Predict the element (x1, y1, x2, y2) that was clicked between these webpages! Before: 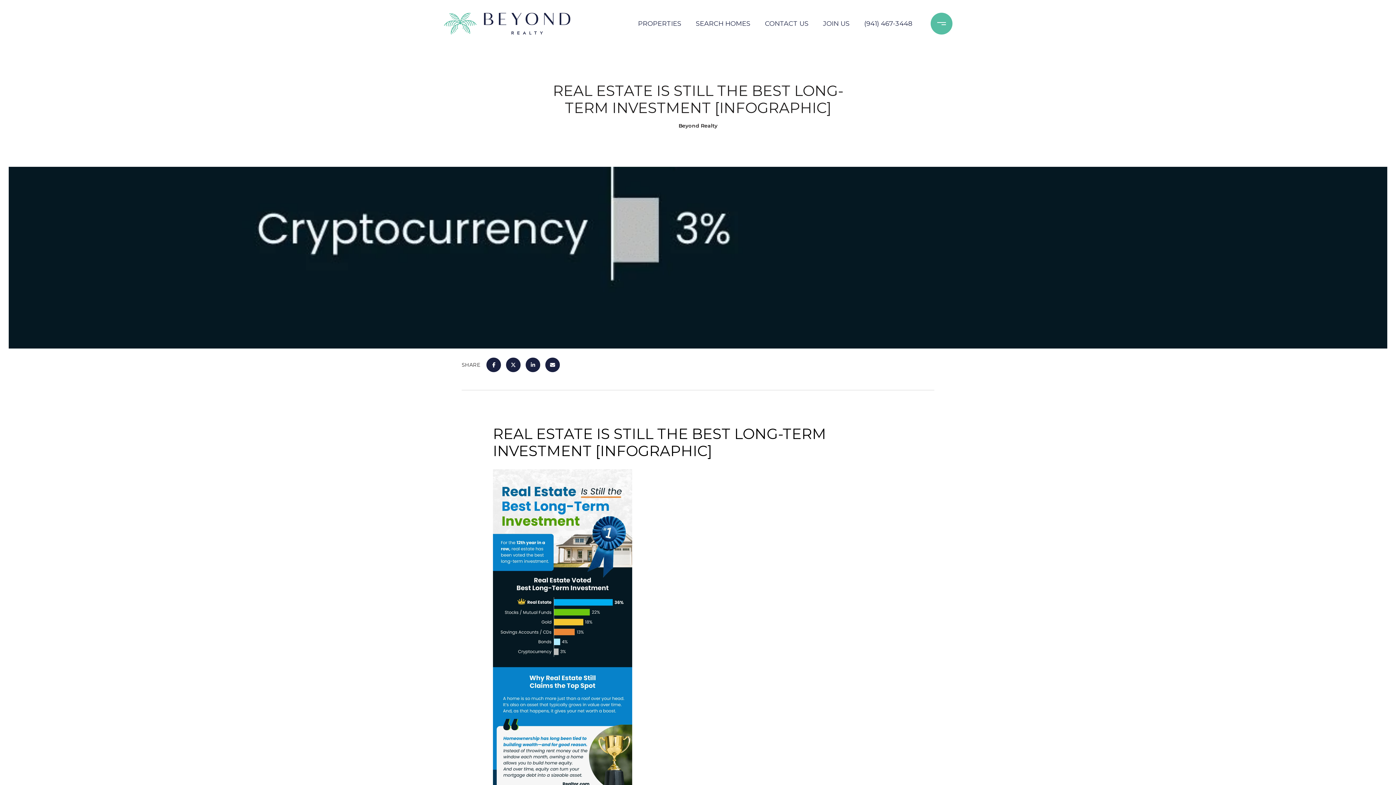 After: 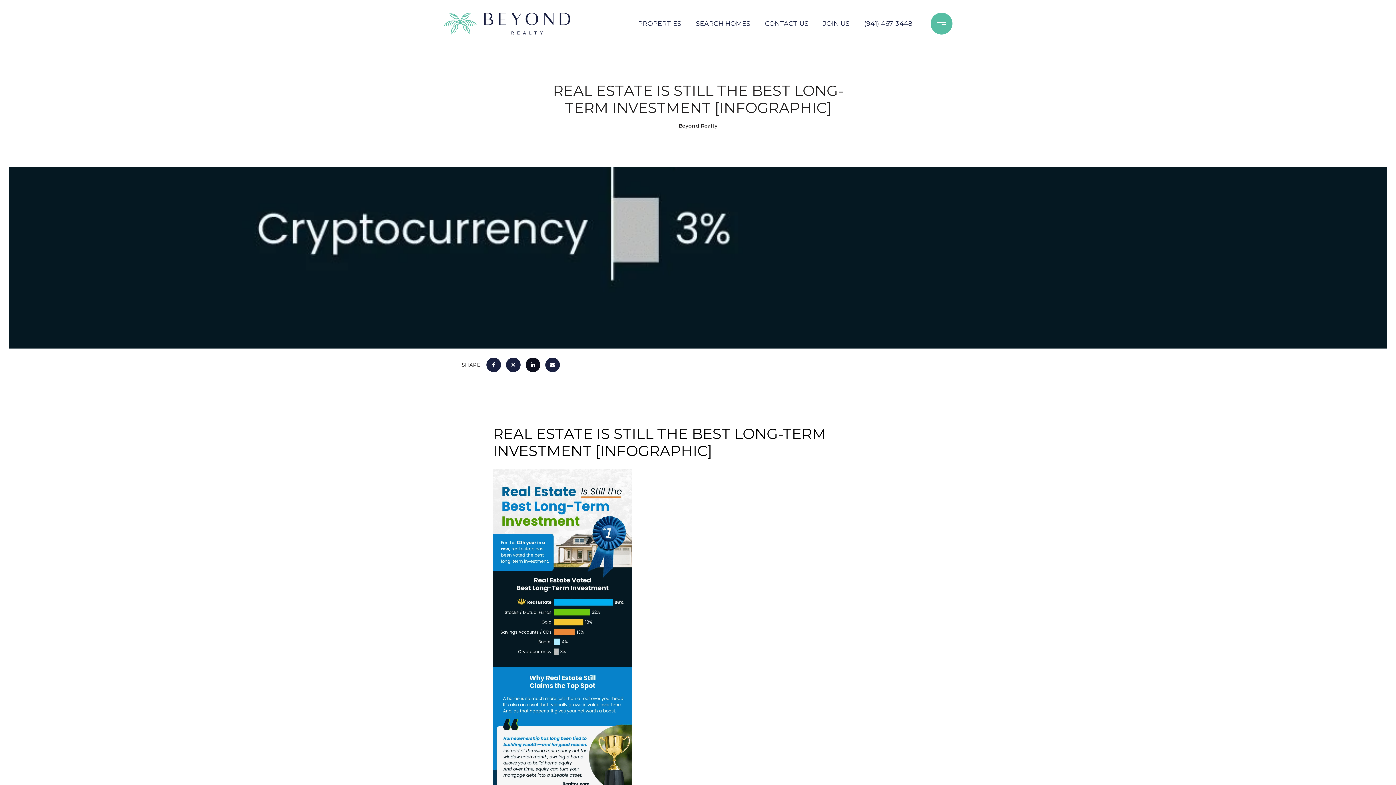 Action: bbox: (525, 357, 540, 372)